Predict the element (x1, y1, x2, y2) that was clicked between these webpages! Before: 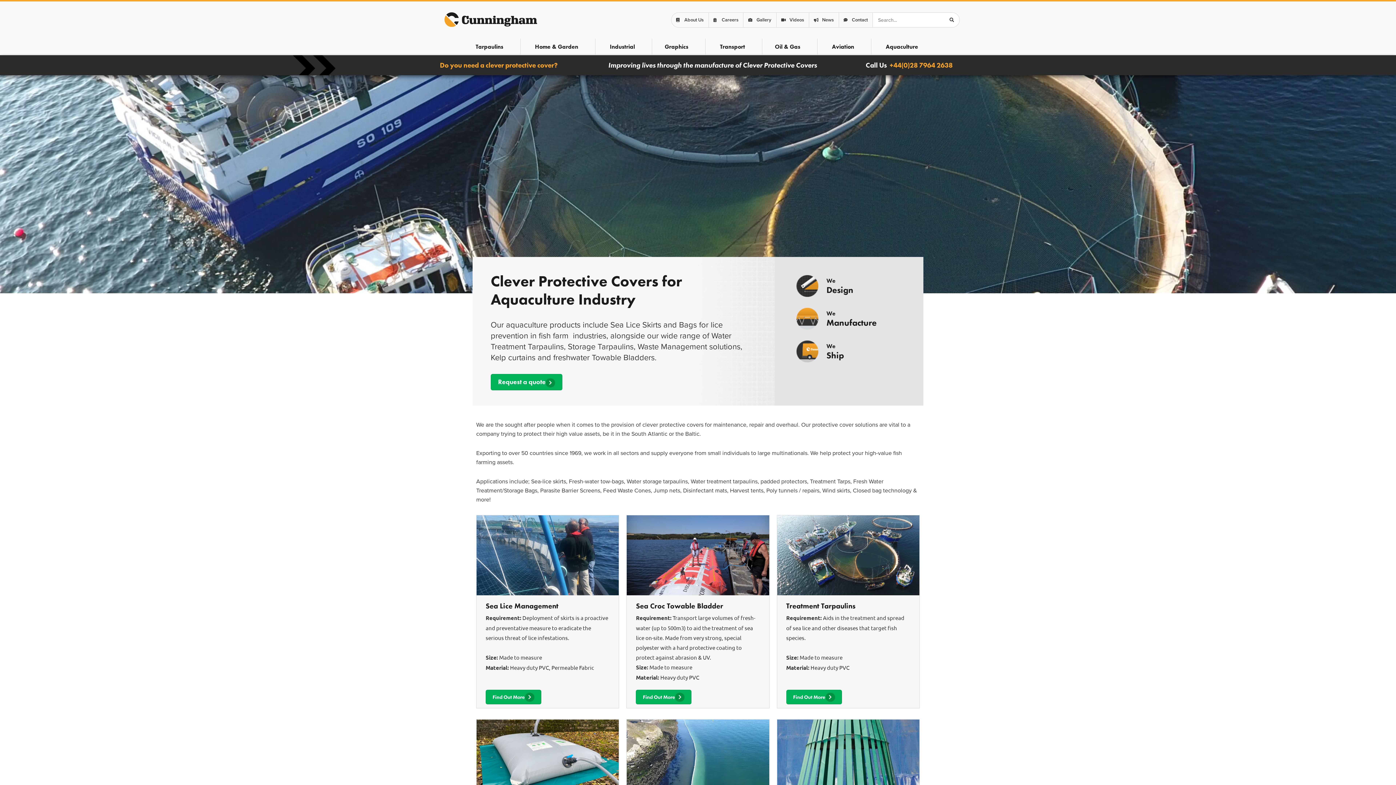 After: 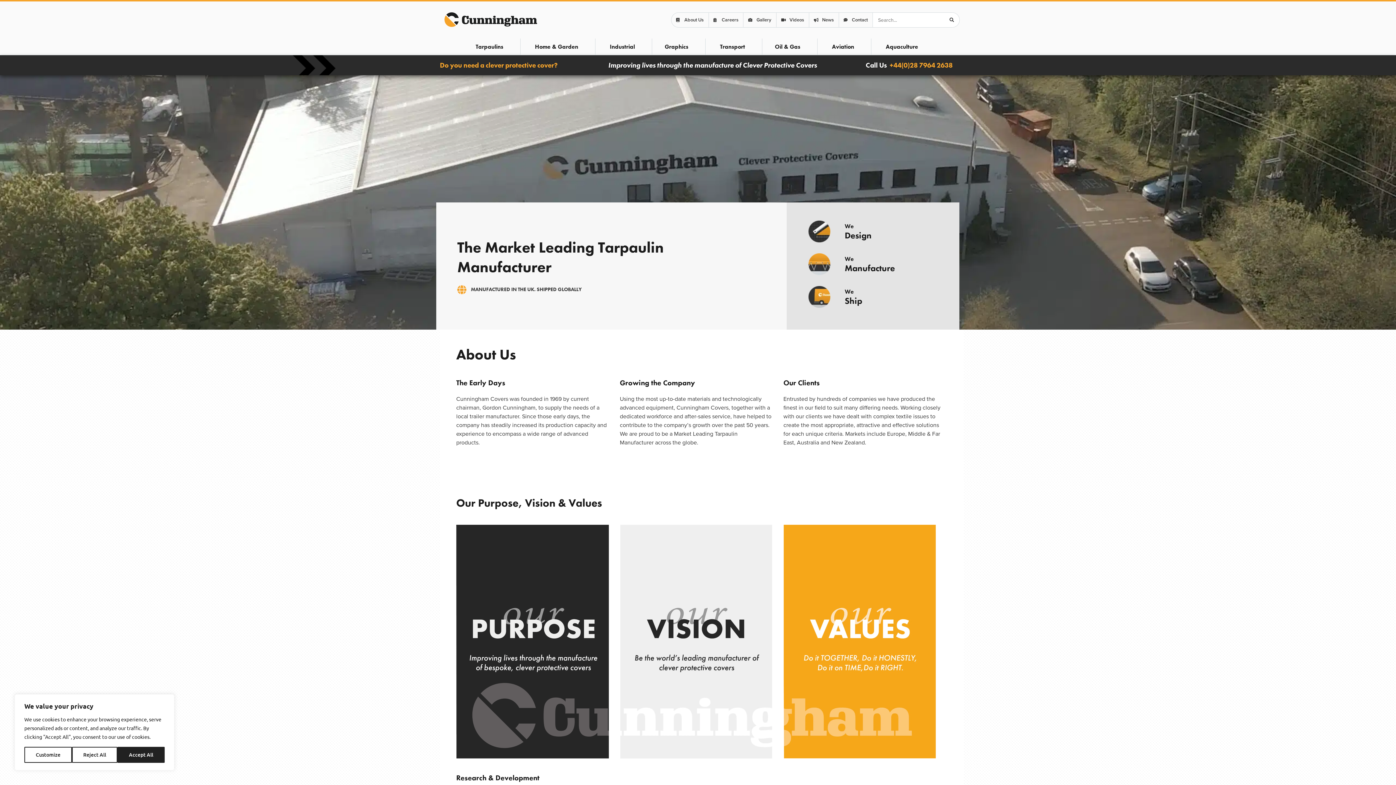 Action: label: About Us bbox: (676, 15, 703, 24)